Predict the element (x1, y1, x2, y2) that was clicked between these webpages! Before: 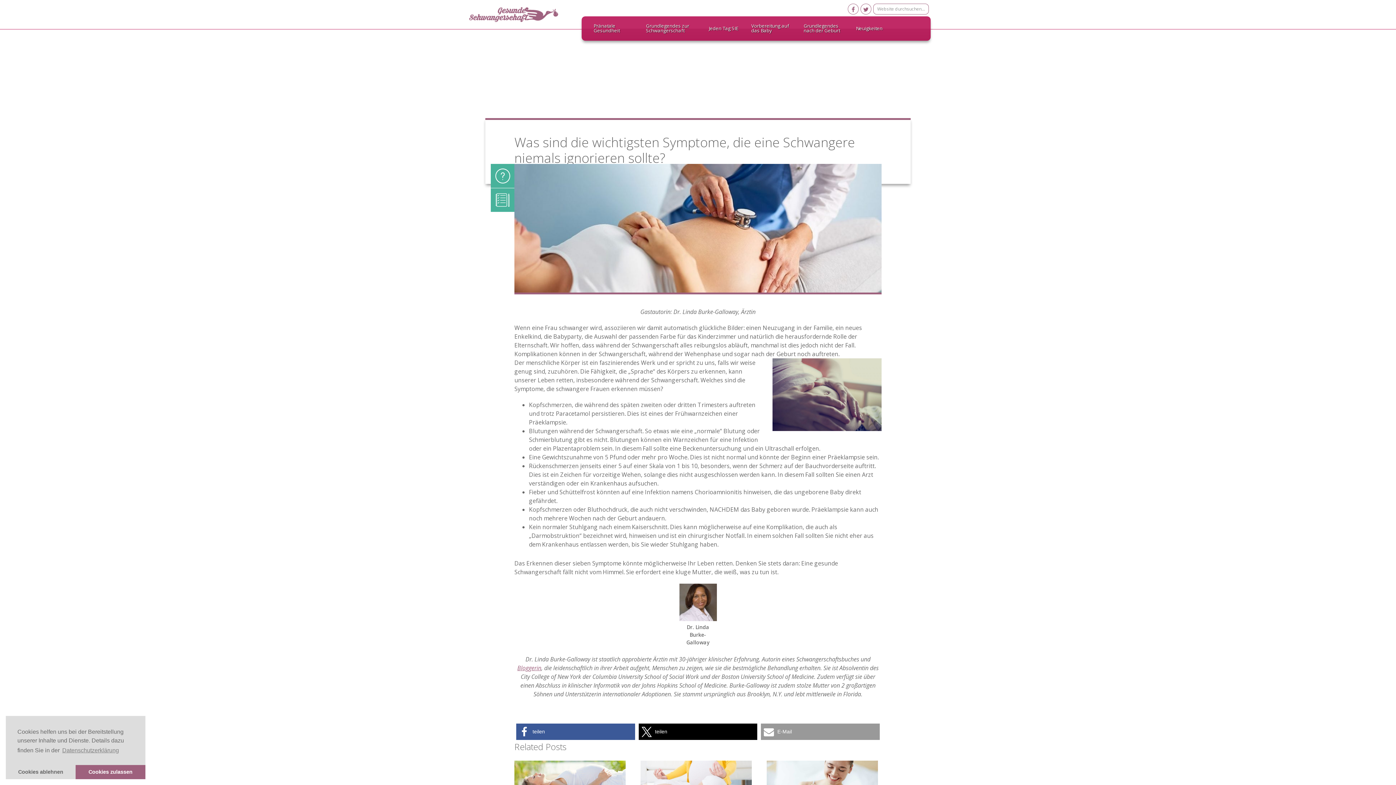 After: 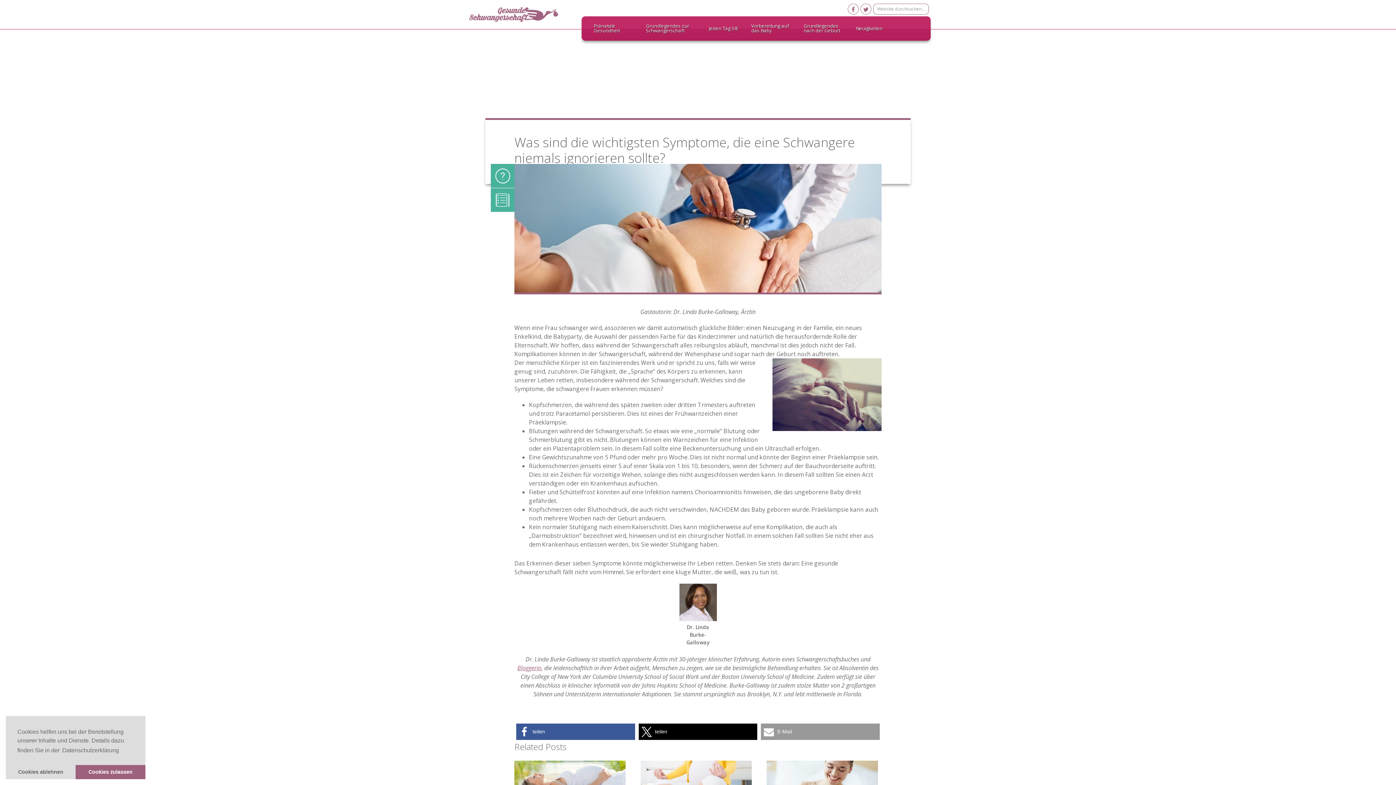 Action: bbox: (61, 745, 120, 756) label: learn more about cookies